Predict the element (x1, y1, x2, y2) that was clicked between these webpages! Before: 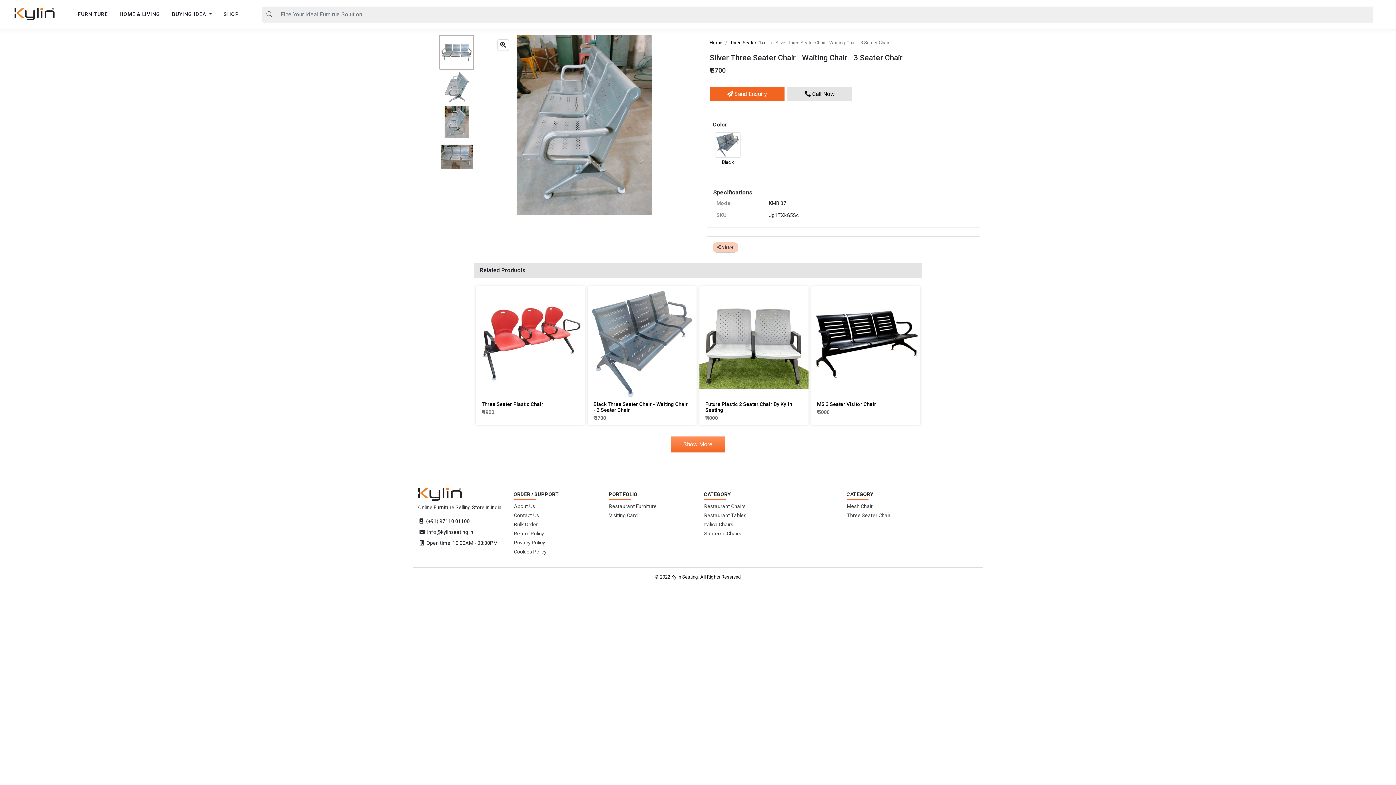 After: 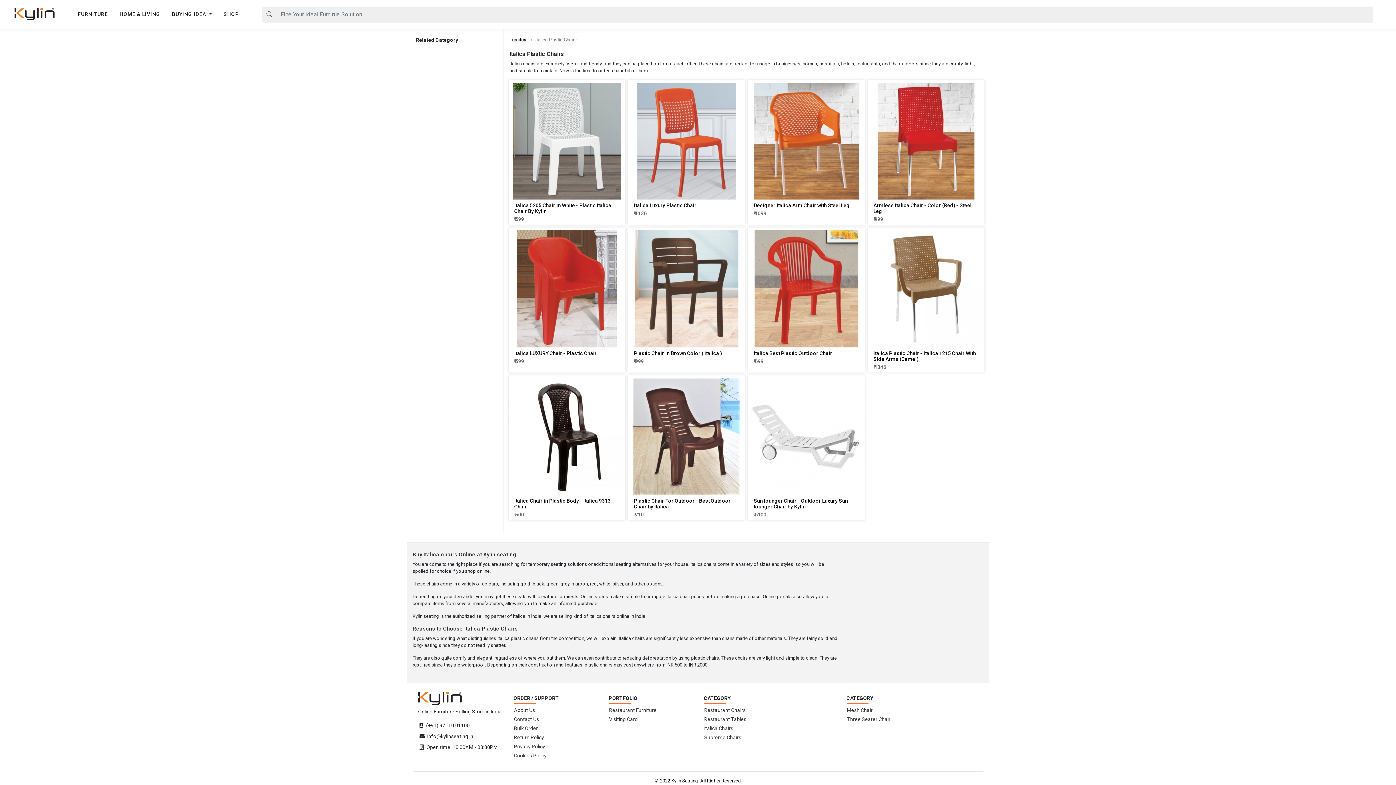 Action: bbox: (704, 518, 733, 530) label: Italica Chairs